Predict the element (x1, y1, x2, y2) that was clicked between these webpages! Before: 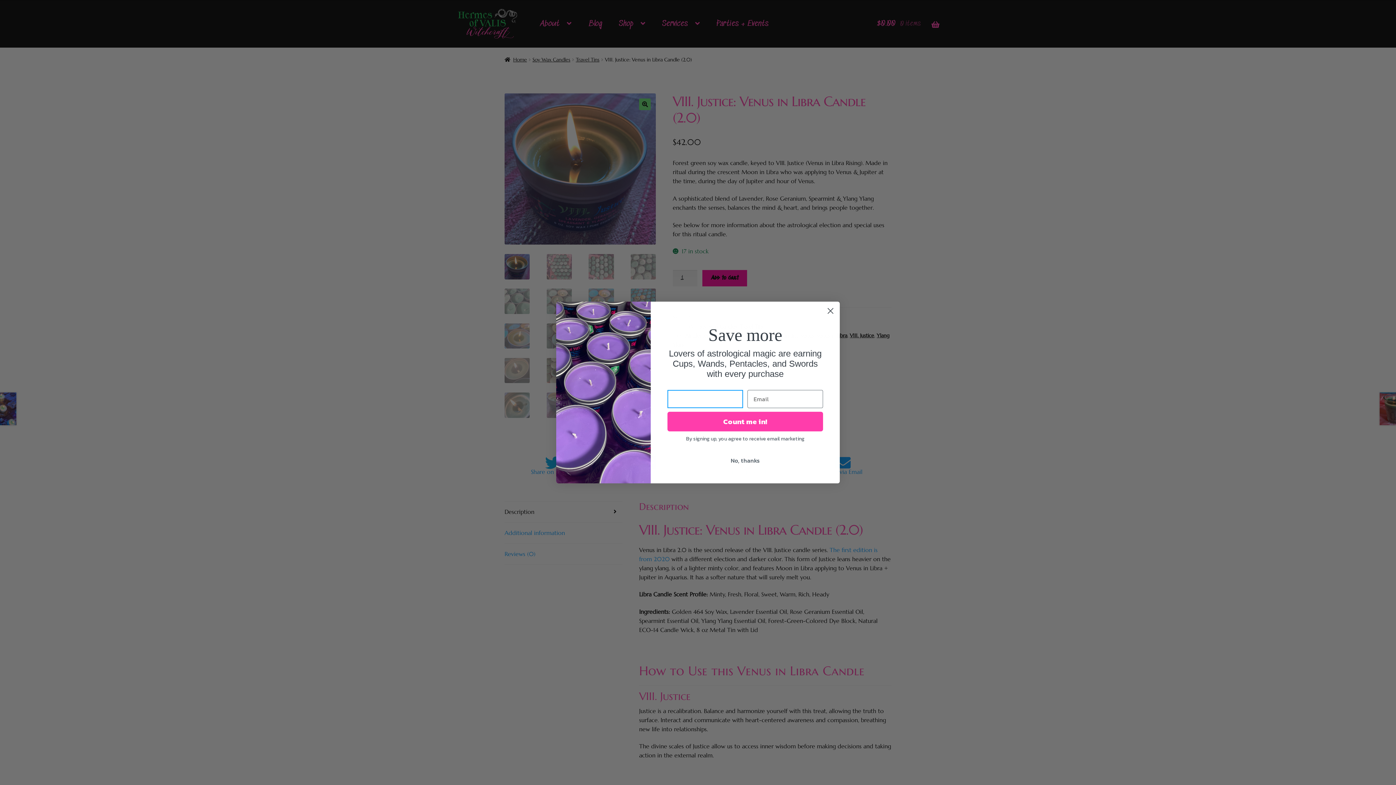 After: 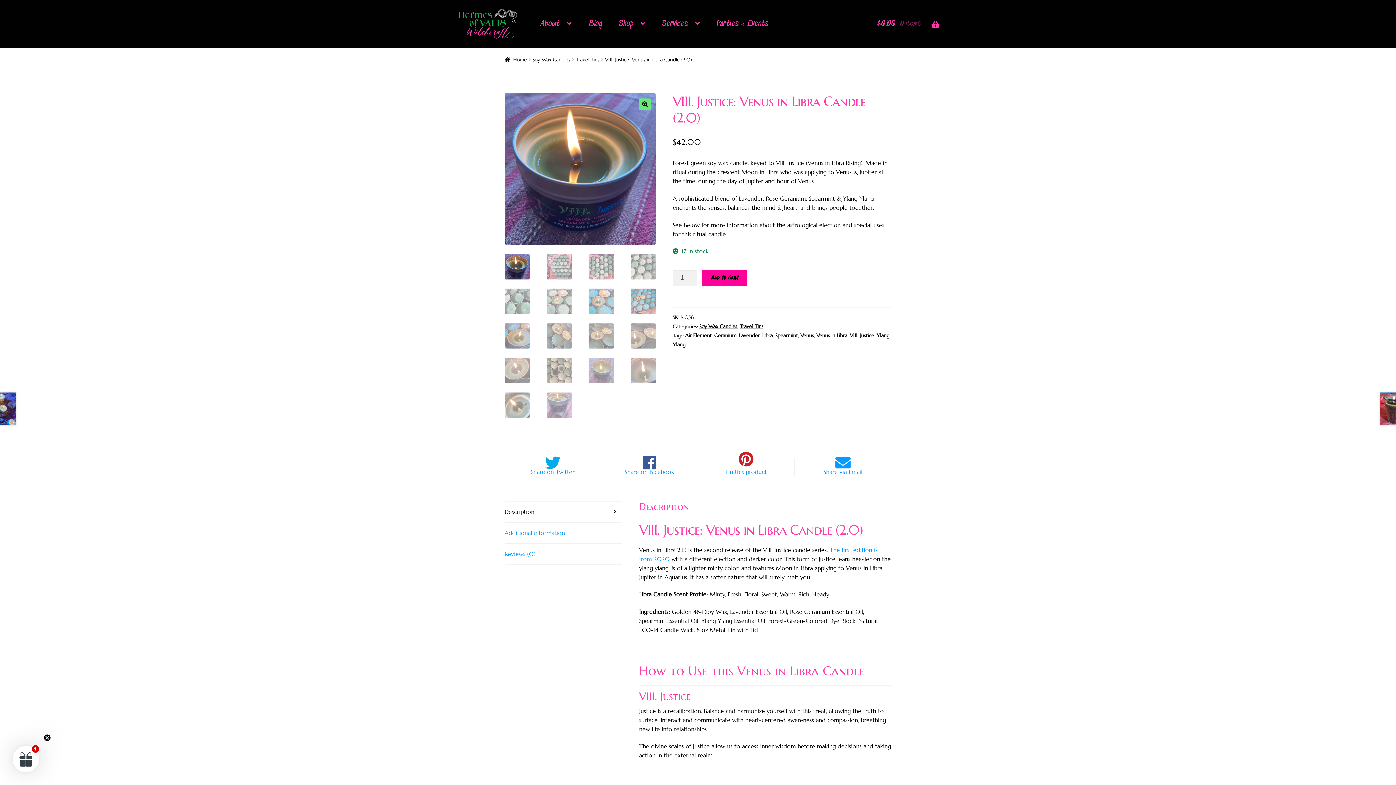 Action: label: No, thanks bbox: (667, 453, 823, 467)